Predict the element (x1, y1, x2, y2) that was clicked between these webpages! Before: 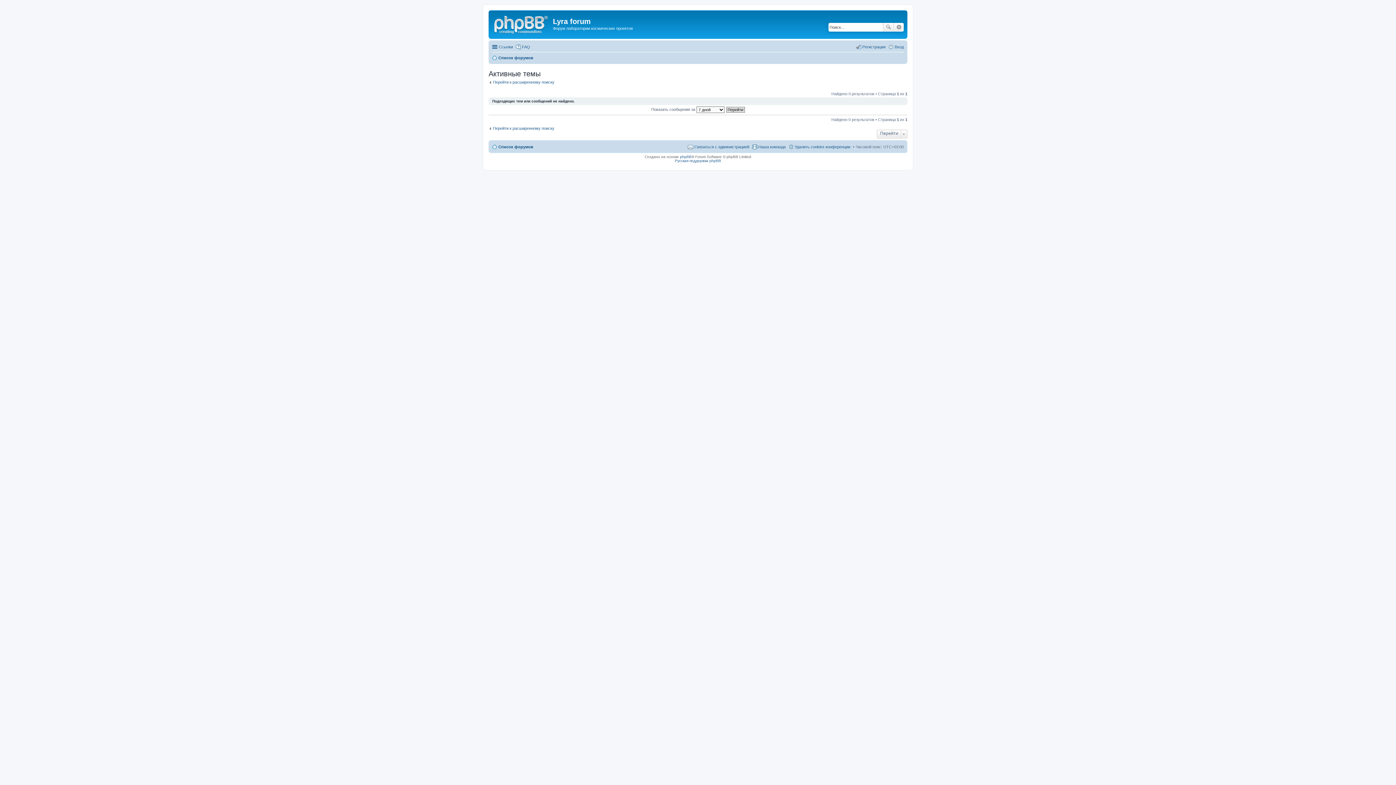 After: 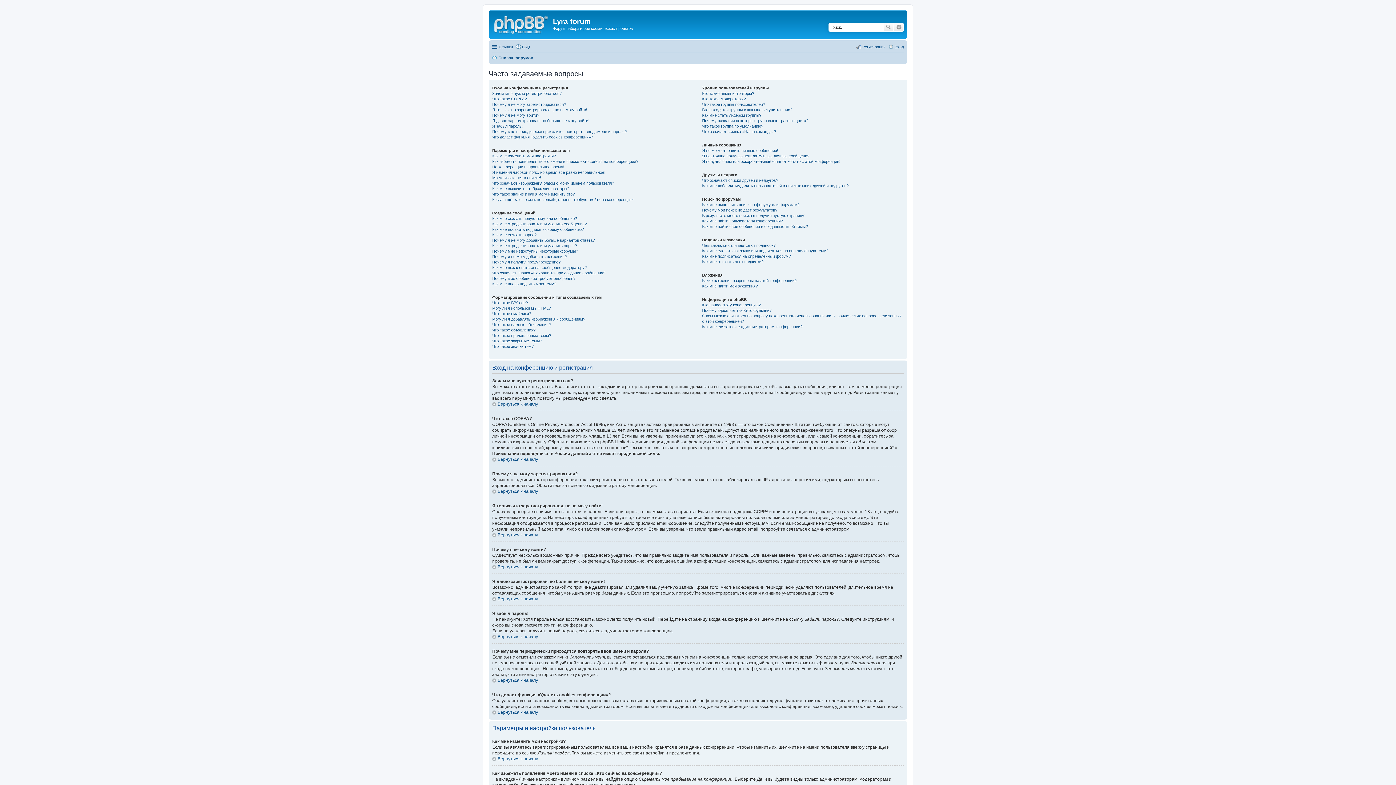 Action: bbox: (515, 42, 530, 51) label: FAQ